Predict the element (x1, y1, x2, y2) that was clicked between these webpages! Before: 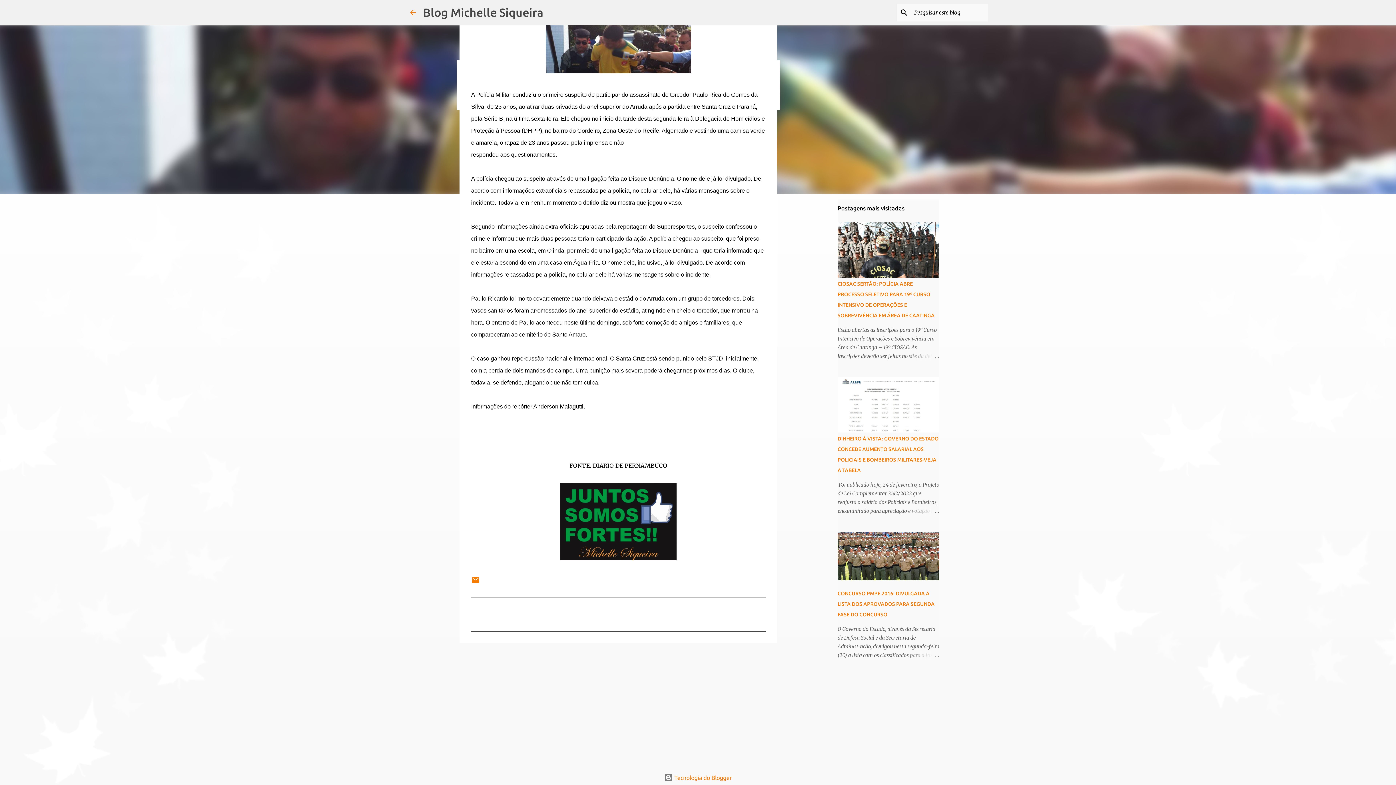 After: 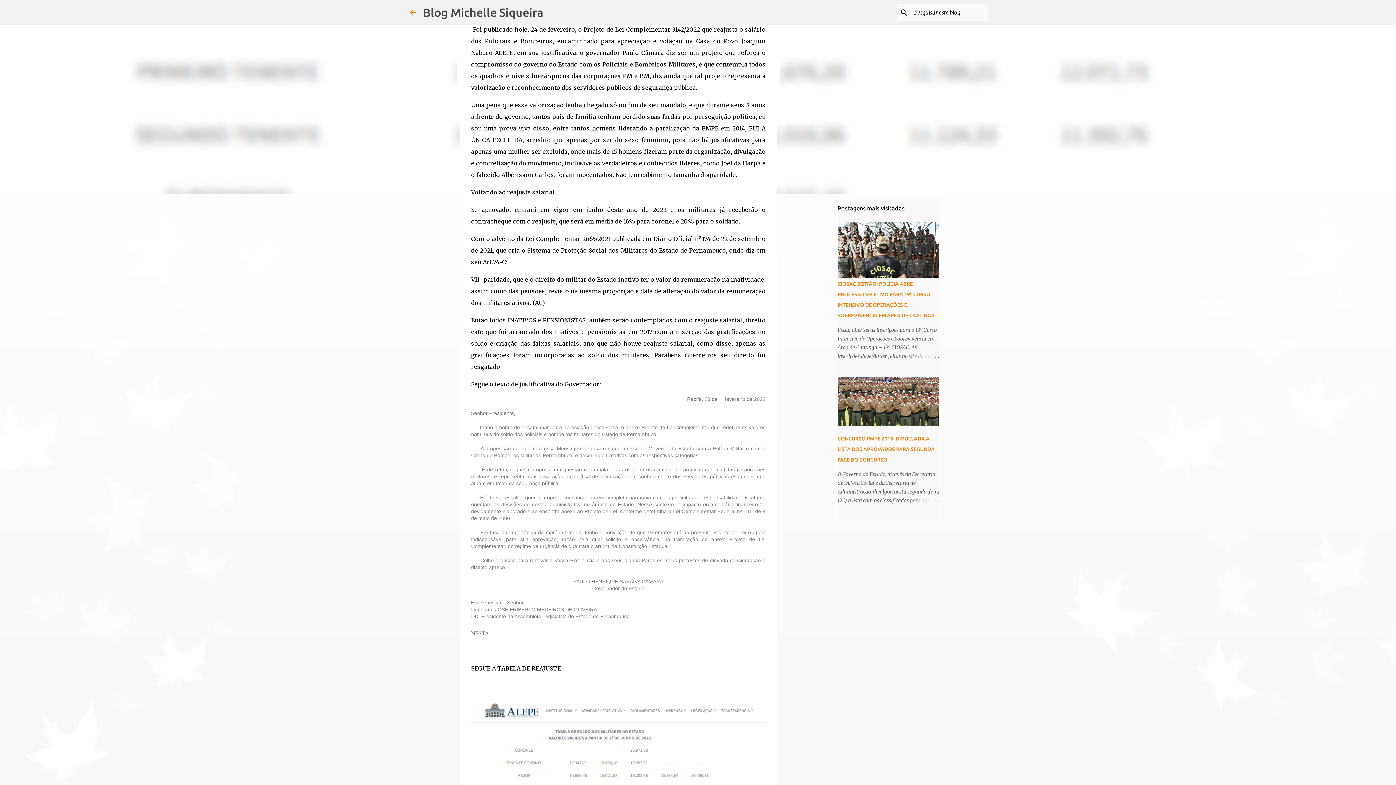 Action: bbox: (904, 506, 939, 515)